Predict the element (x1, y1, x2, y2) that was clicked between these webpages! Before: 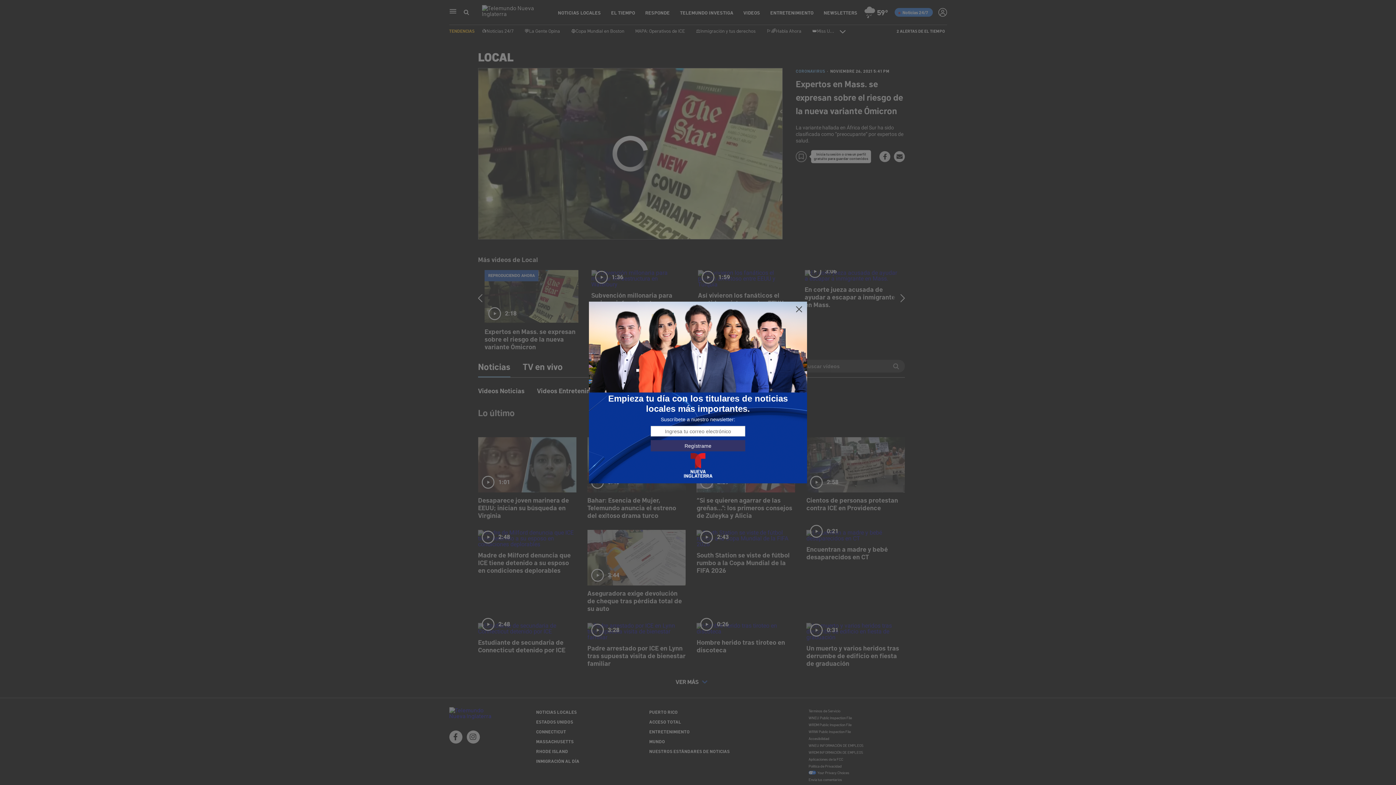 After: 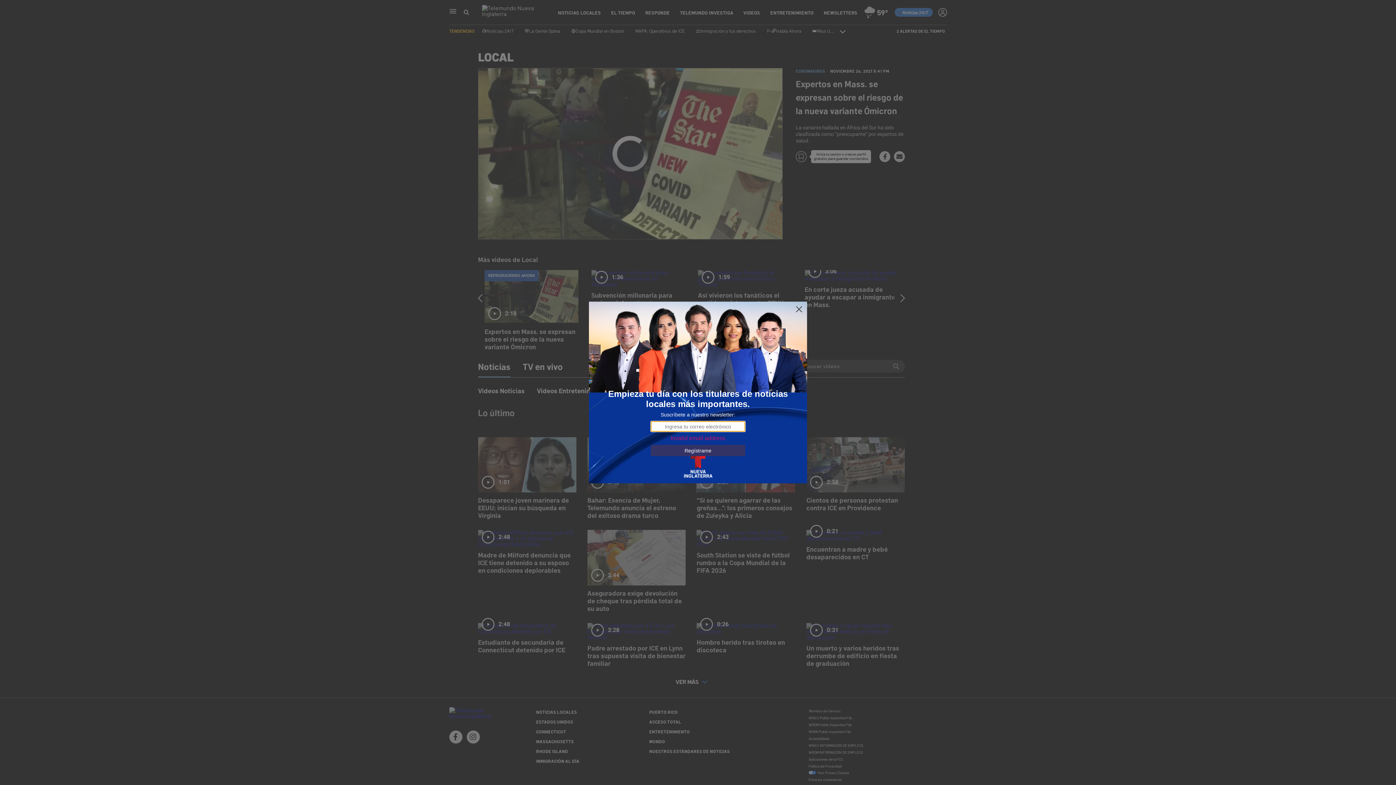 Action: bbox: (650, 440, 745, 451) label: Regístrame